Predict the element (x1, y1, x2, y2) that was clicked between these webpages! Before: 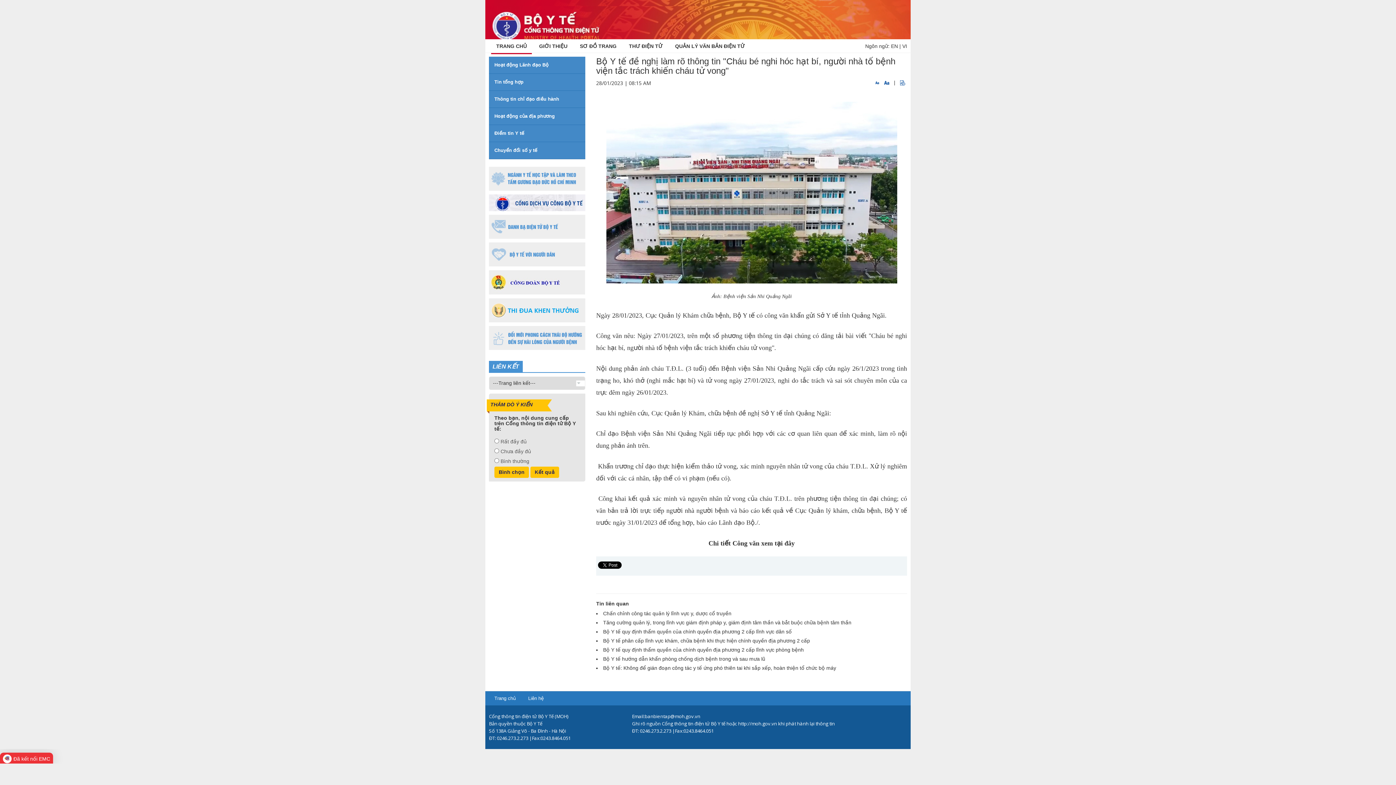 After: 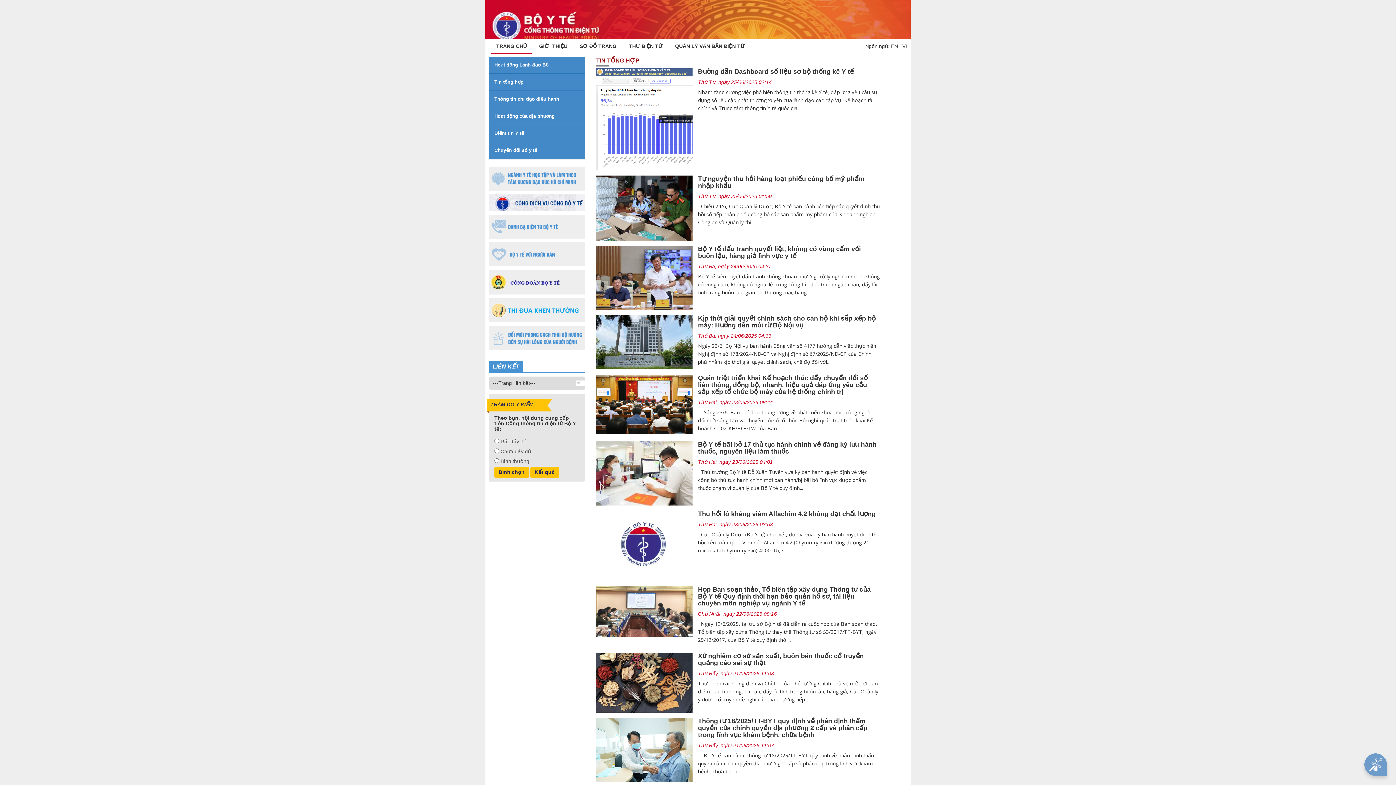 Action: label: Tin tổng hợp bbox: (494, 79, 523, 84)